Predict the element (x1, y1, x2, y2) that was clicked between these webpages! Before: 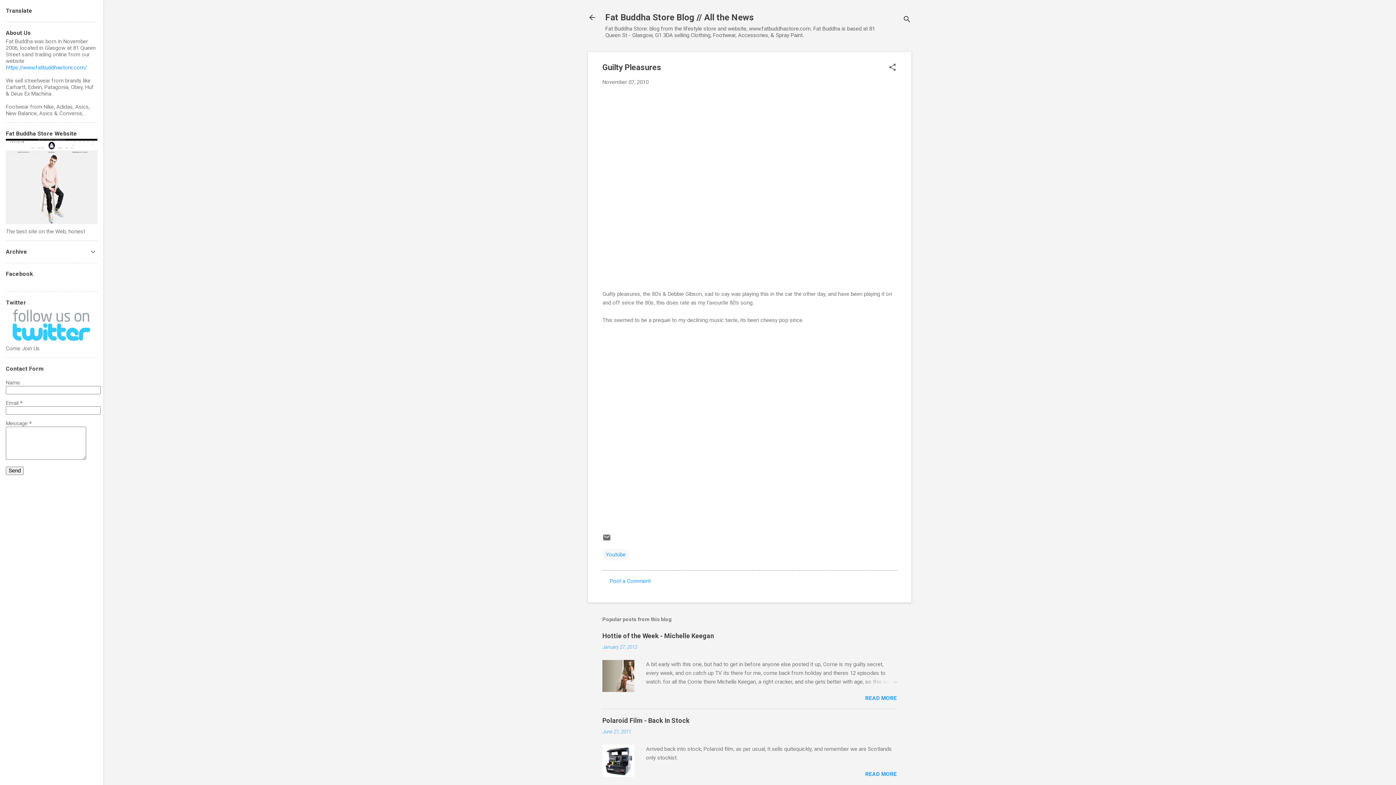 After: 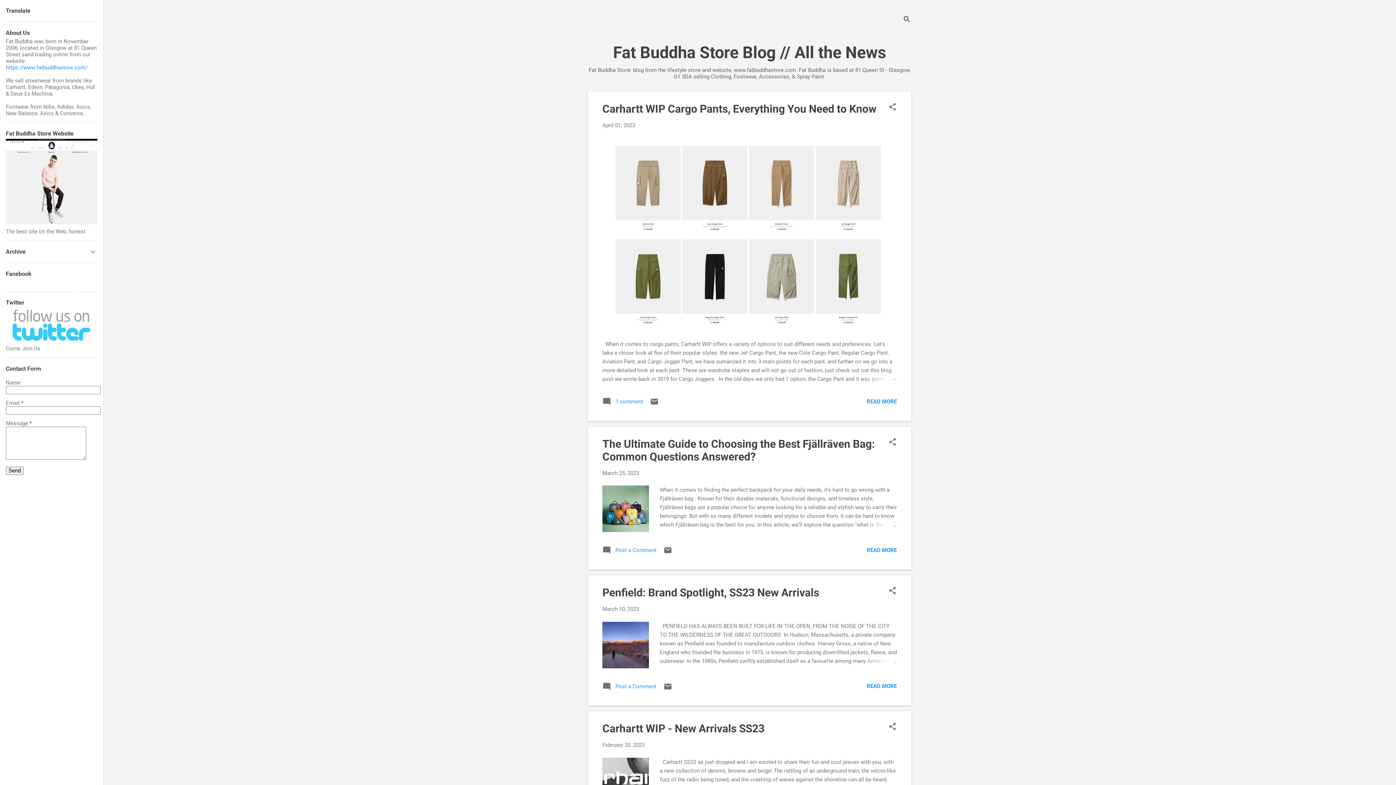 Action: bbox: (588, 13, 596, 23)